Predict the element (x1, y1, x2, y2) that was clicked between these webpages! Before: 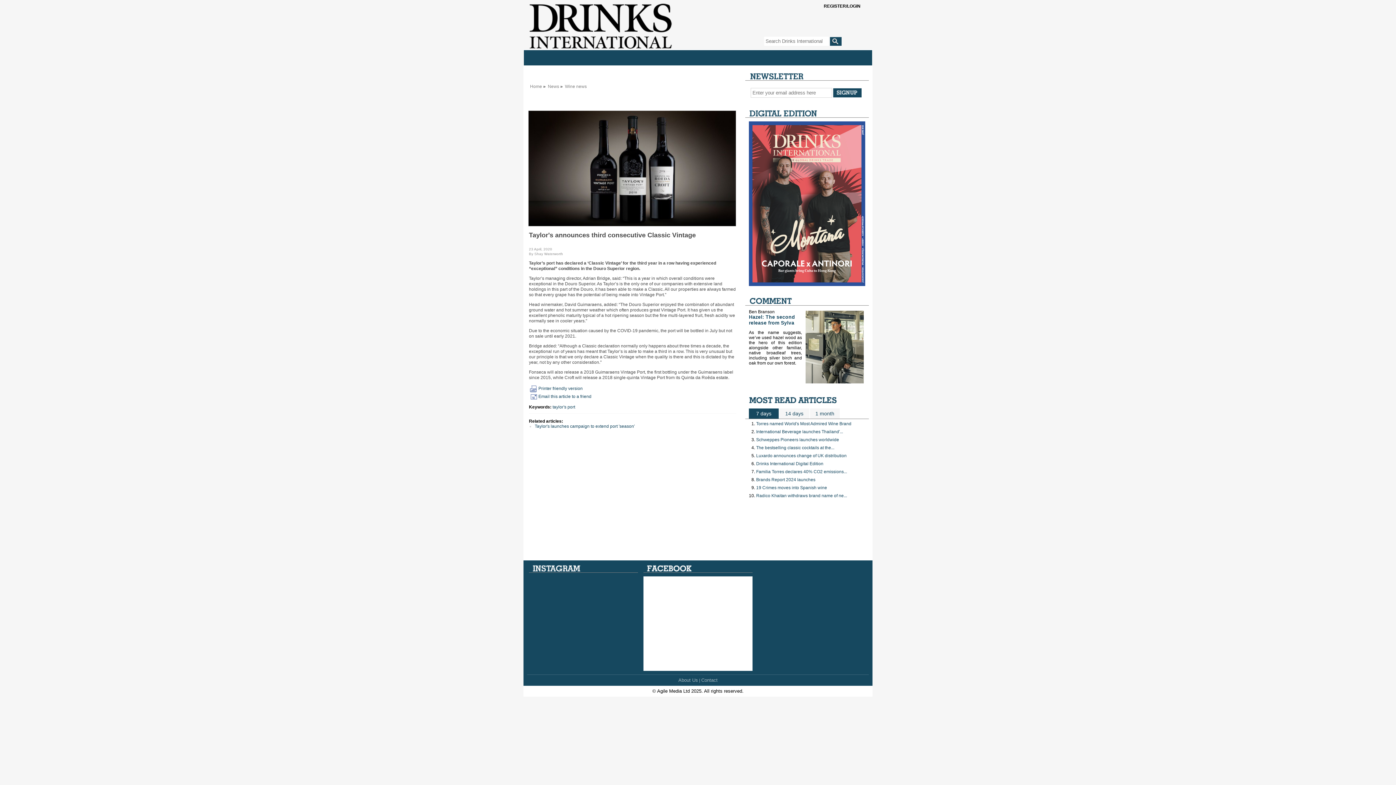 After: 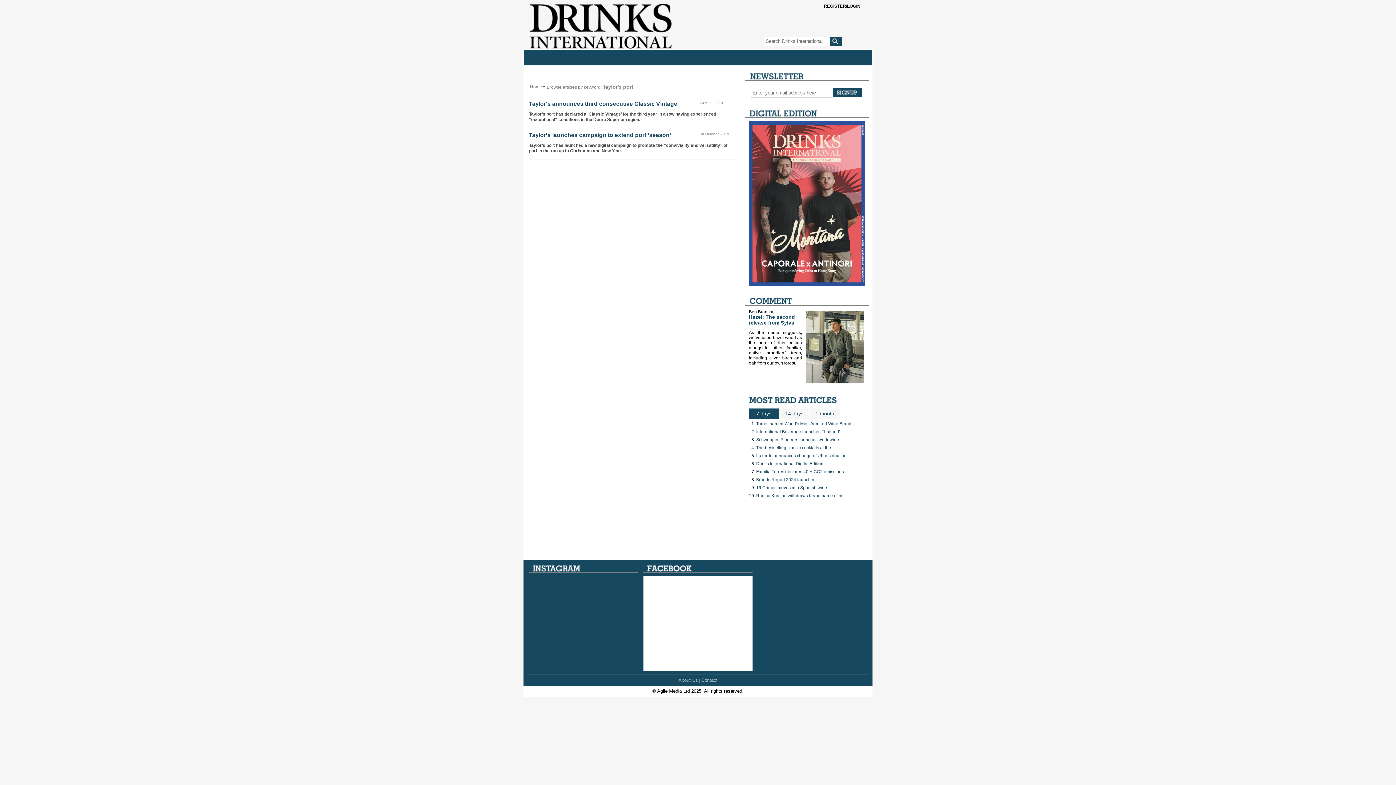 Action: label: taylor's port bbox: (552, 404, 575, 409)